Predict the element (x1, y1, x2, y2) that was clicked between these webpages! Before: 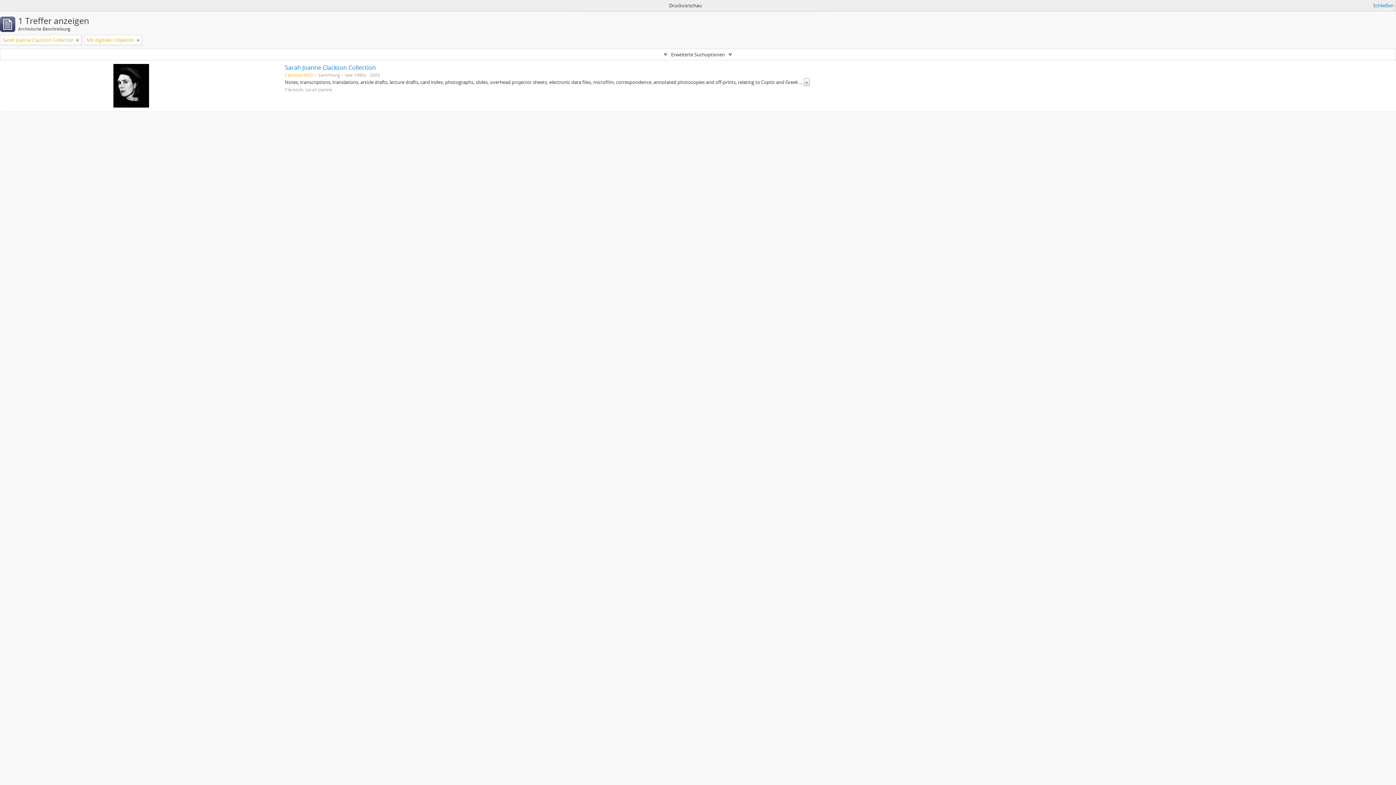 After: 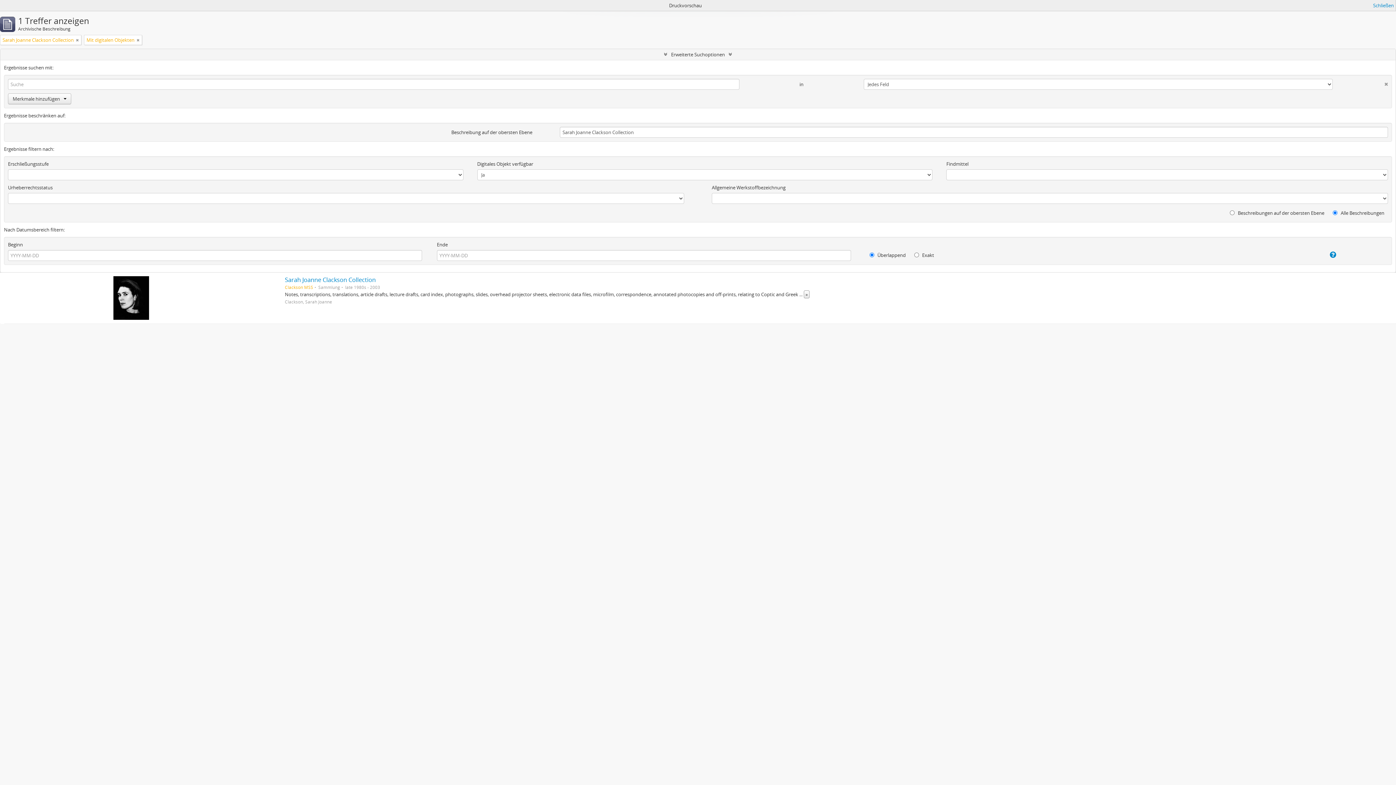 Action: label: Erweiterte Suchoptionen bbox: (0, 49, 1396, 60)